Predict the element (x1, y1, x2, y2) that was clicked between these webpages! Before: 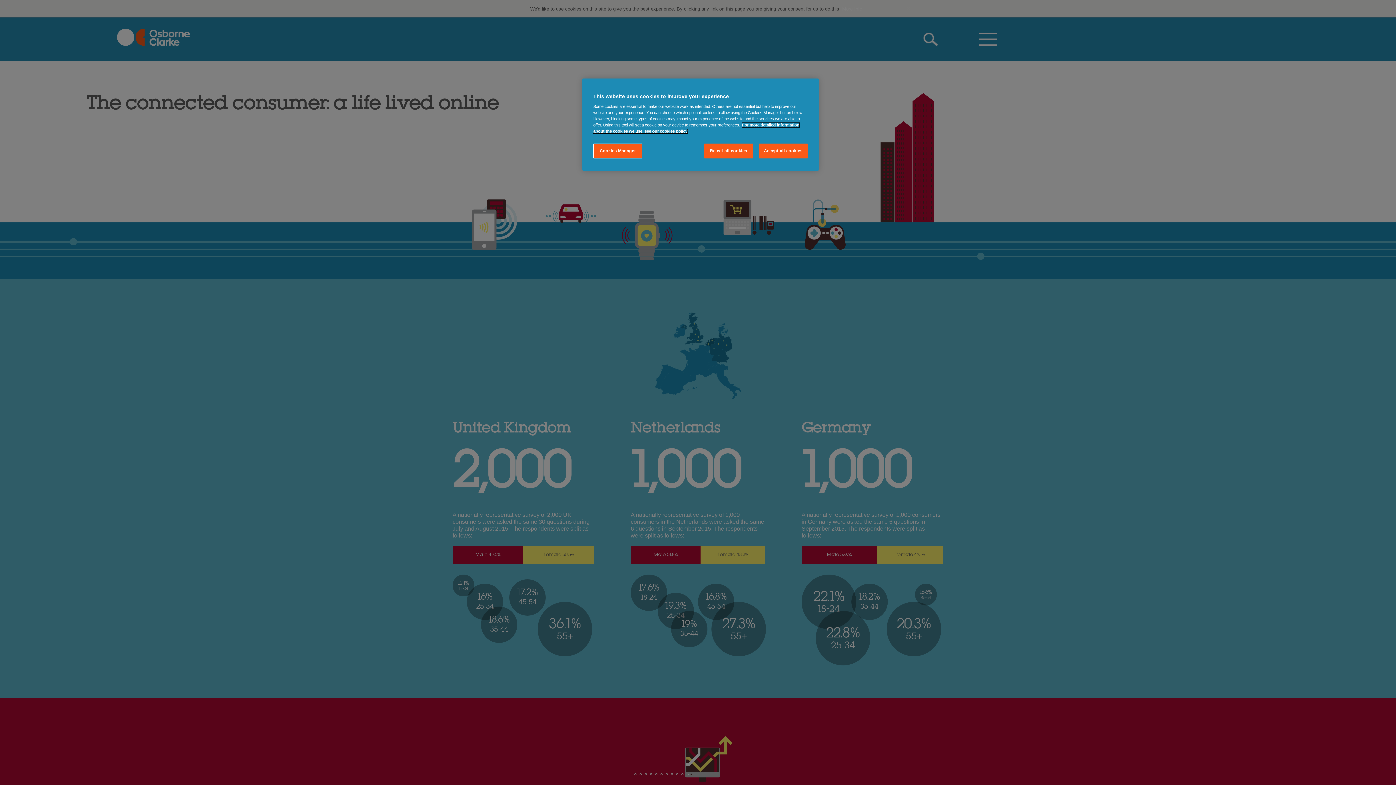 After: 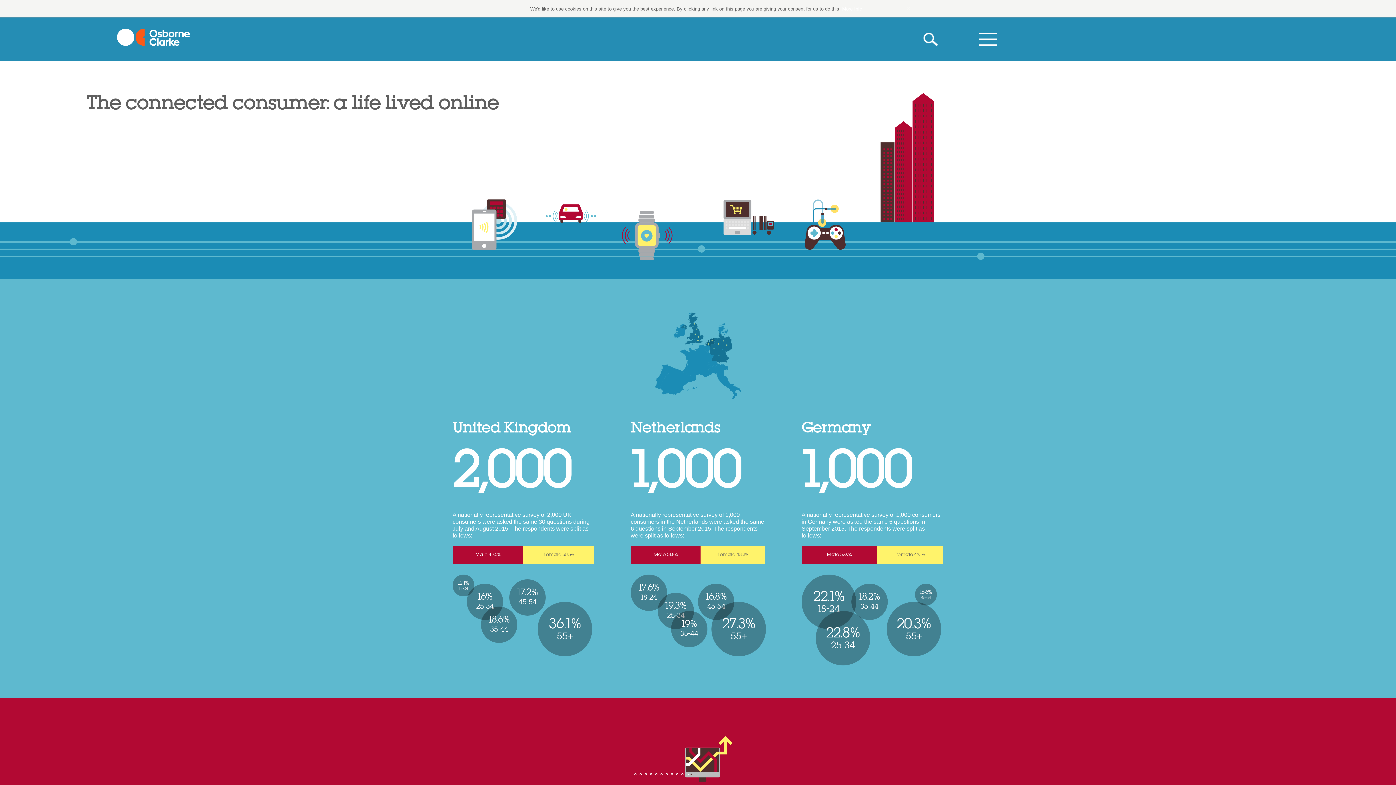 Action: label: Accept all cookies bbox: (758, 143, 808, 158)